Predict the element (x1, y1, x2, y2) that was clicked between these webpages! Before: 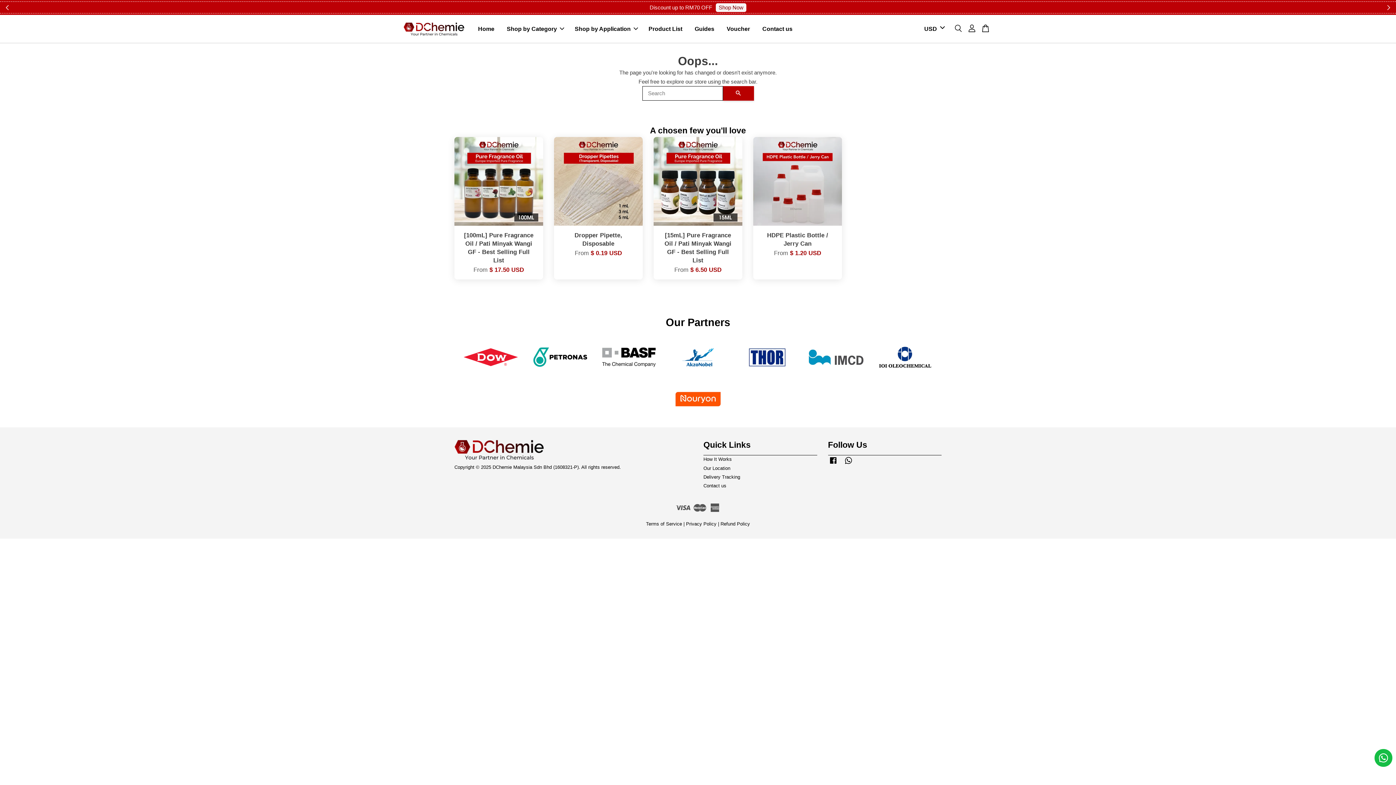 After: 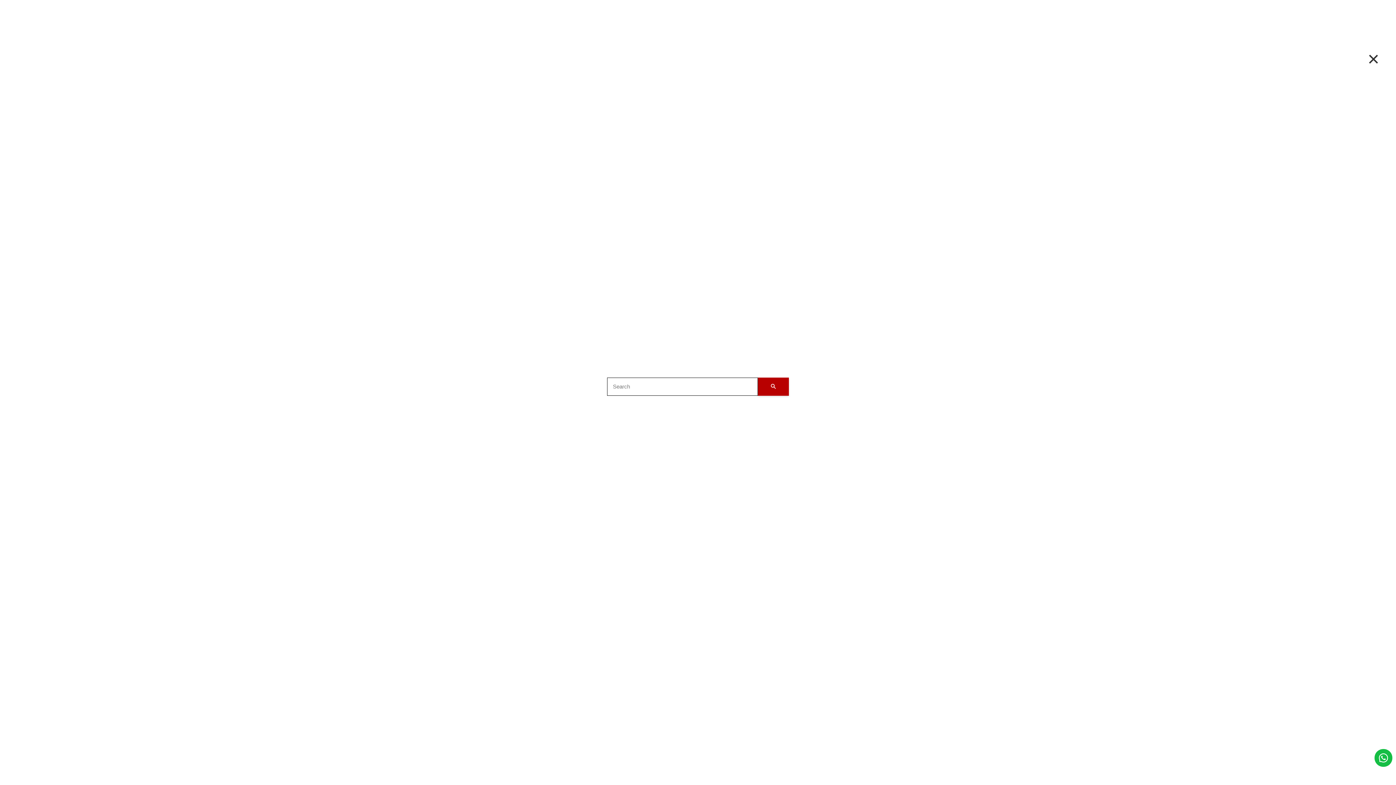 Action: bbox: (951, 24, 965, 32)